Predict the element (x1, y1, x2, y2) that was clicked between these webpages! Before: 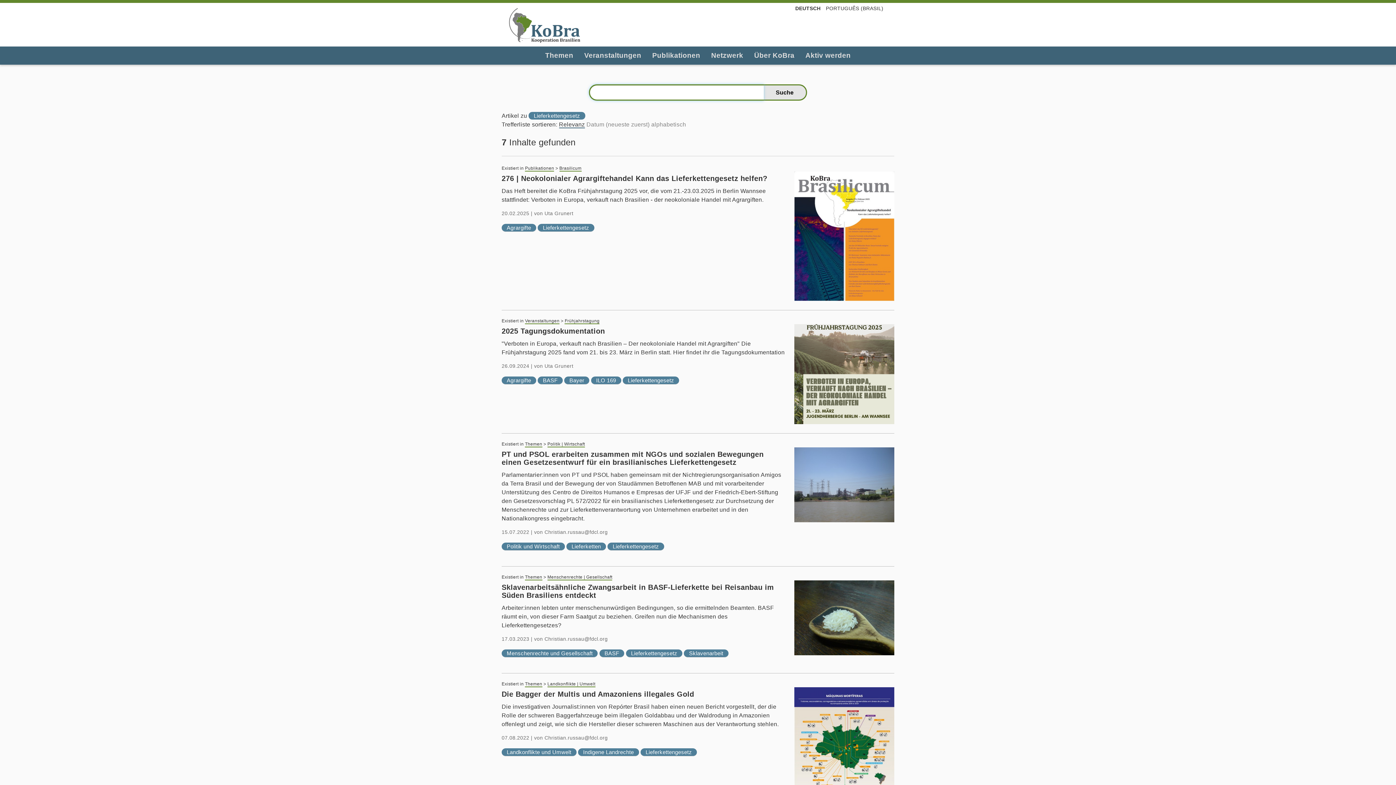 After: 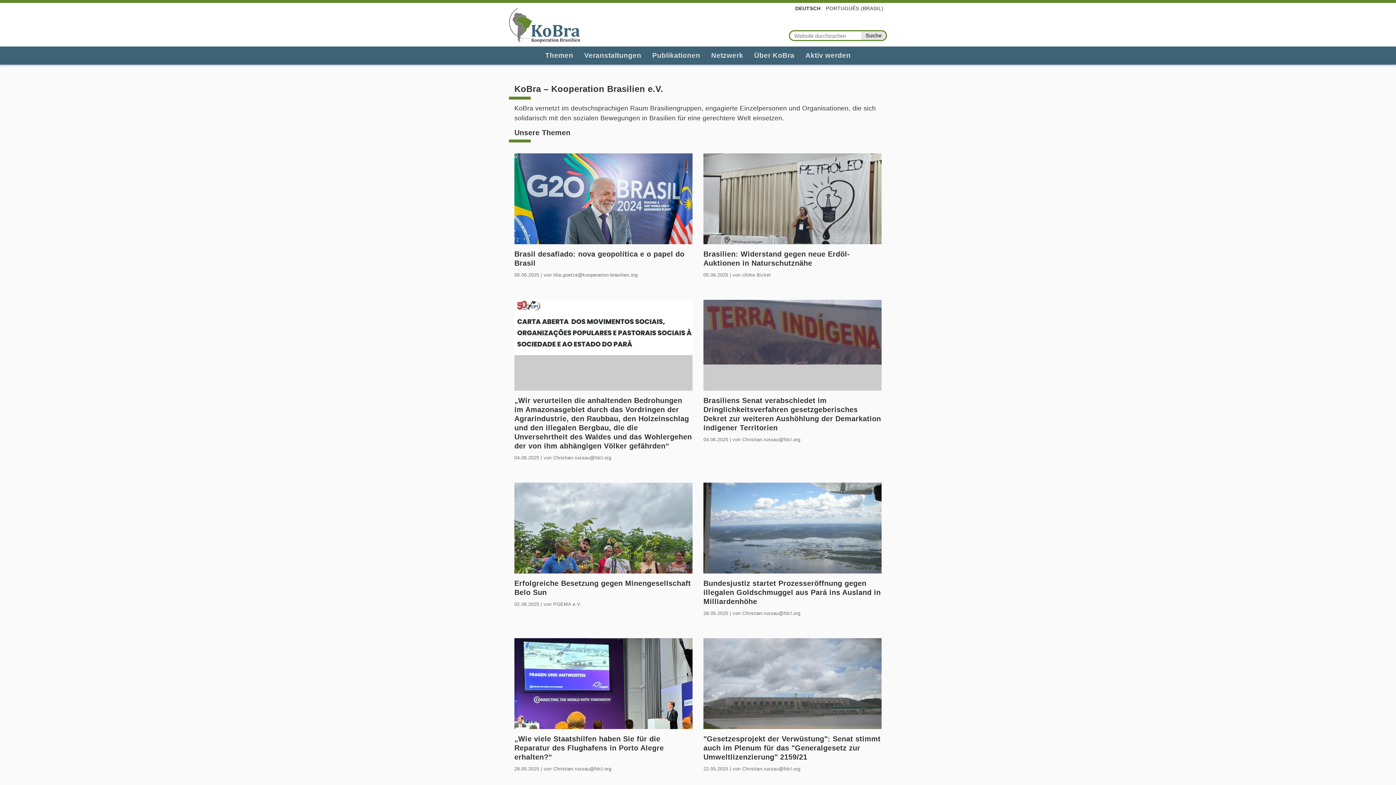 Action: bbox: (509, 6, 580, 42)